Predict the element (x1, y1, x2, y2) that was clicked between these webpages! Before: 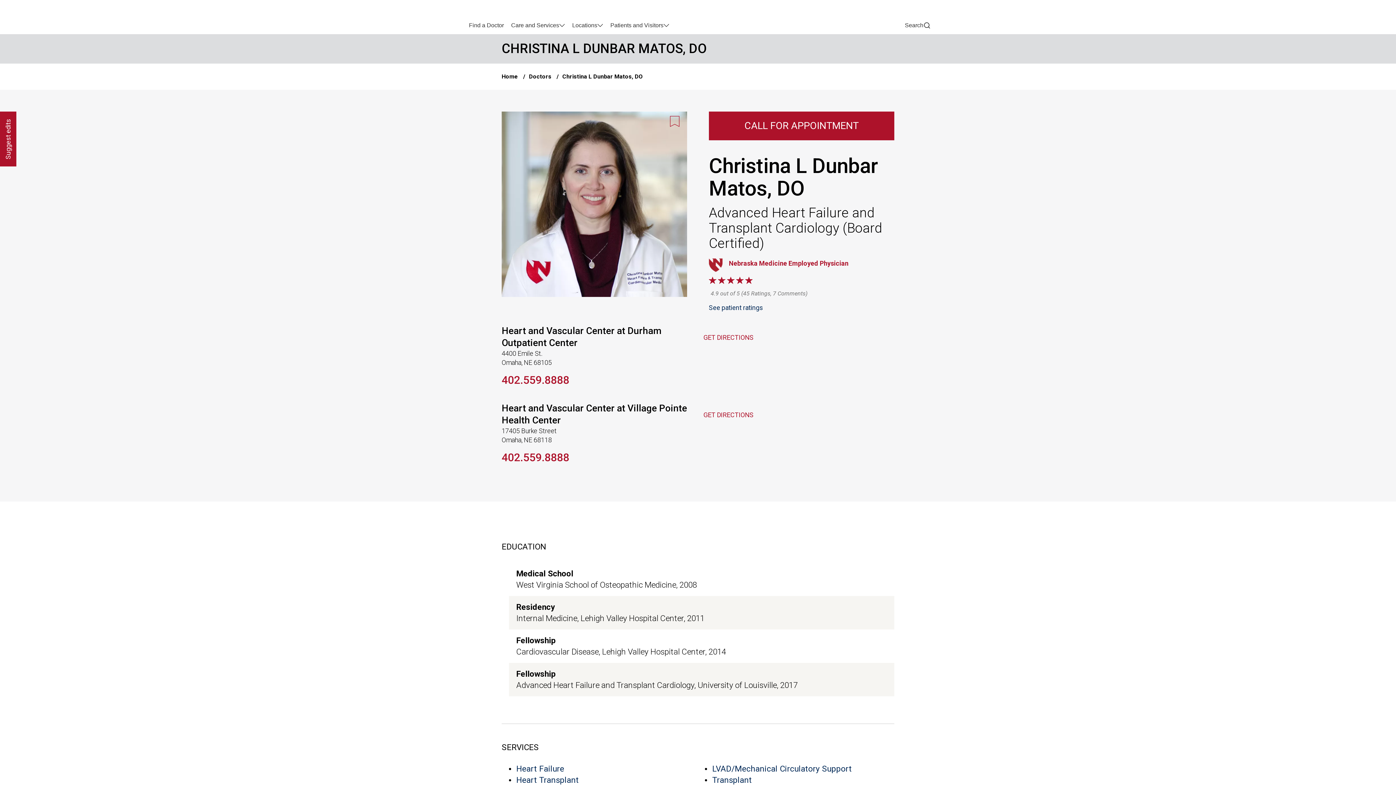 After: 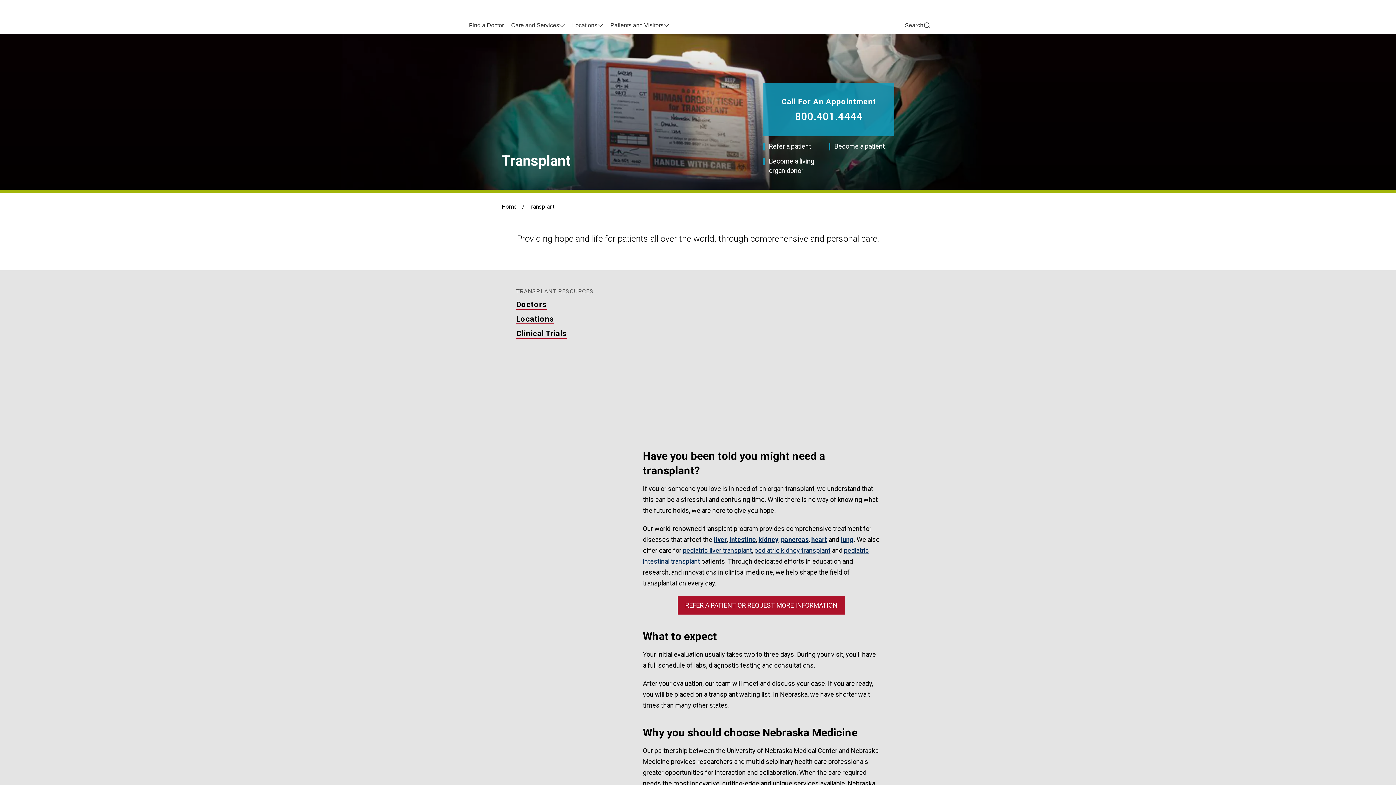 Action: label: Transplant bbox: (712, 774, 894, 786)